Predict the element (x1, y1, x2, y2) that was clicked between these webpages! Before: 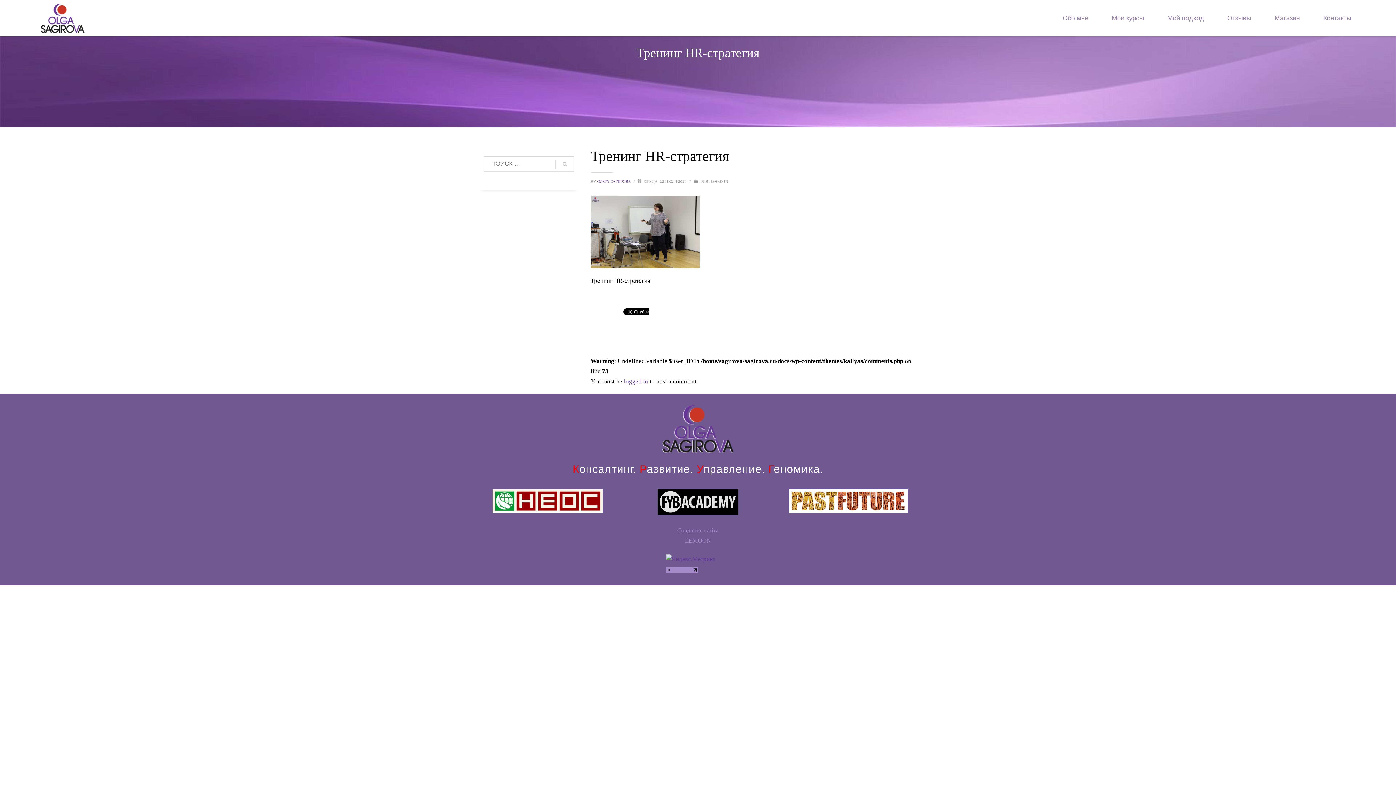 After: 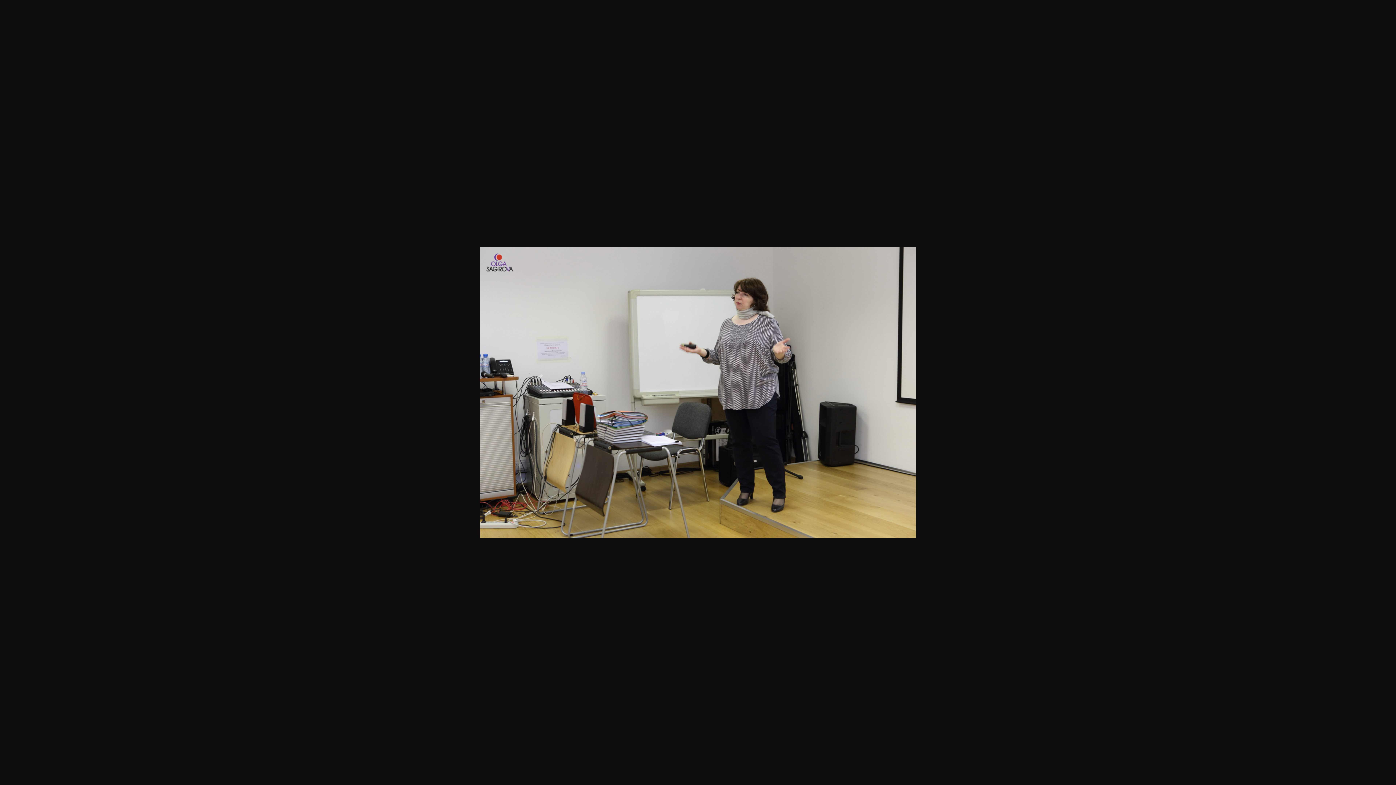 Action: bbox: (590, 227, 700, 234)